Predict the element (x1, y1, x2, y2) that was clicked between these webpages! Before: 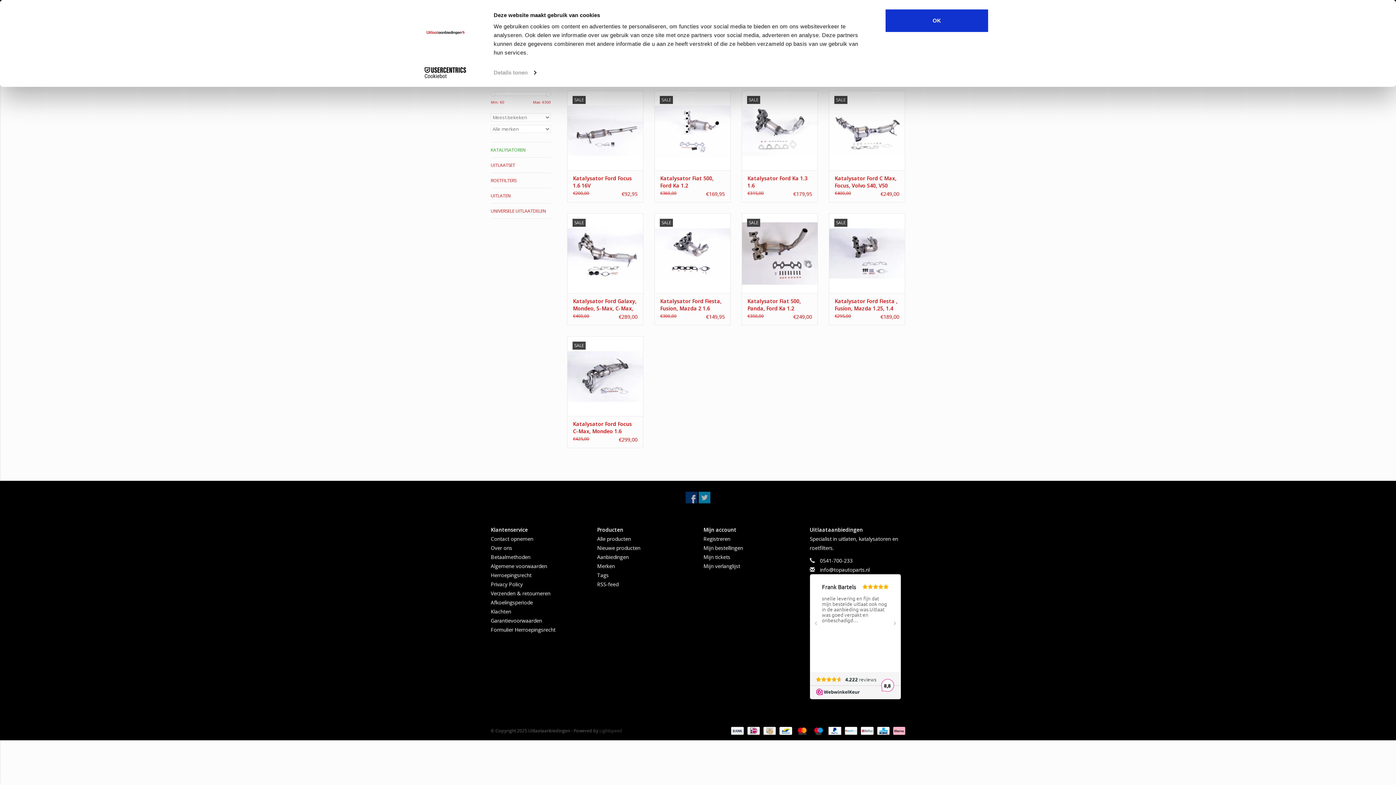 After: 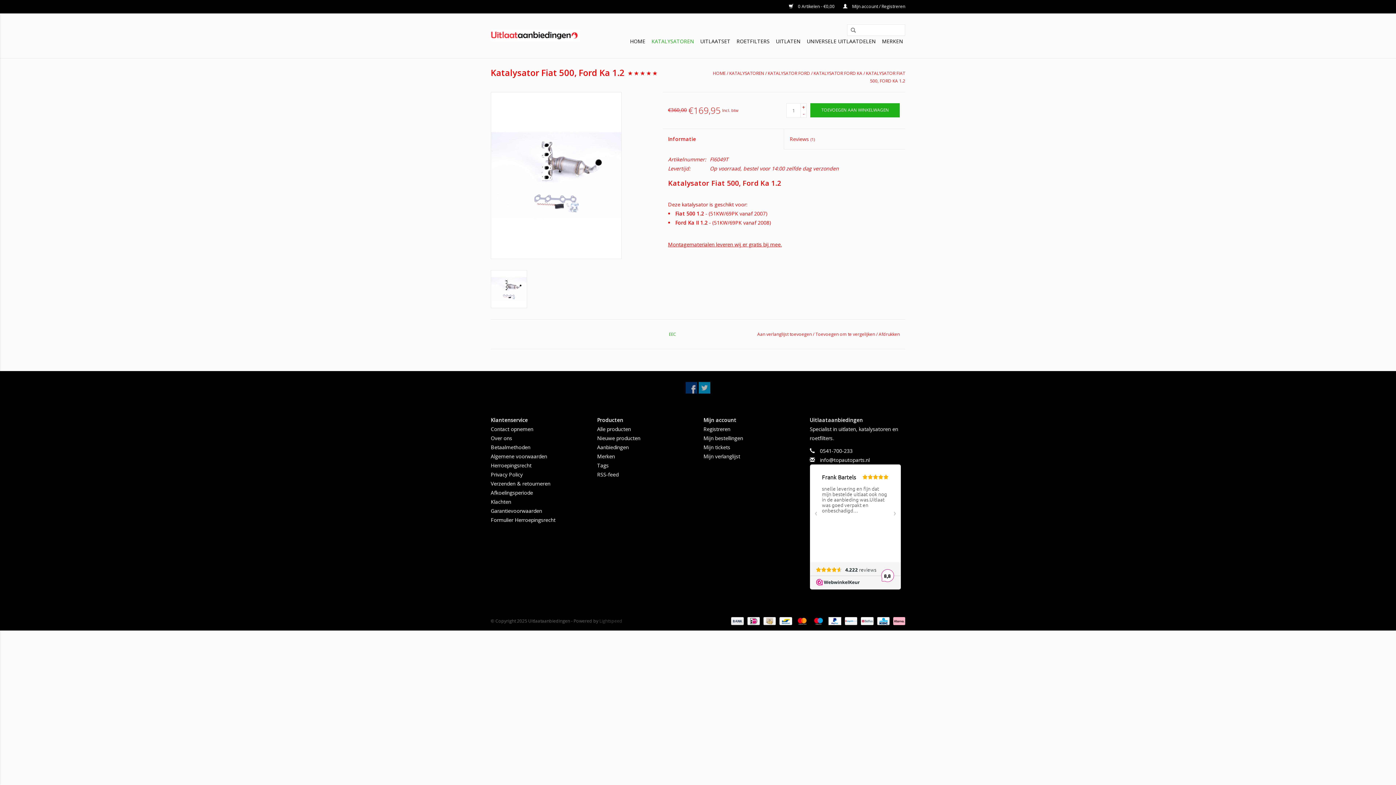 Action: bbox: (660, 174, 725, 189) label: Katalysator Fiat 500, Ford Ka 1.2